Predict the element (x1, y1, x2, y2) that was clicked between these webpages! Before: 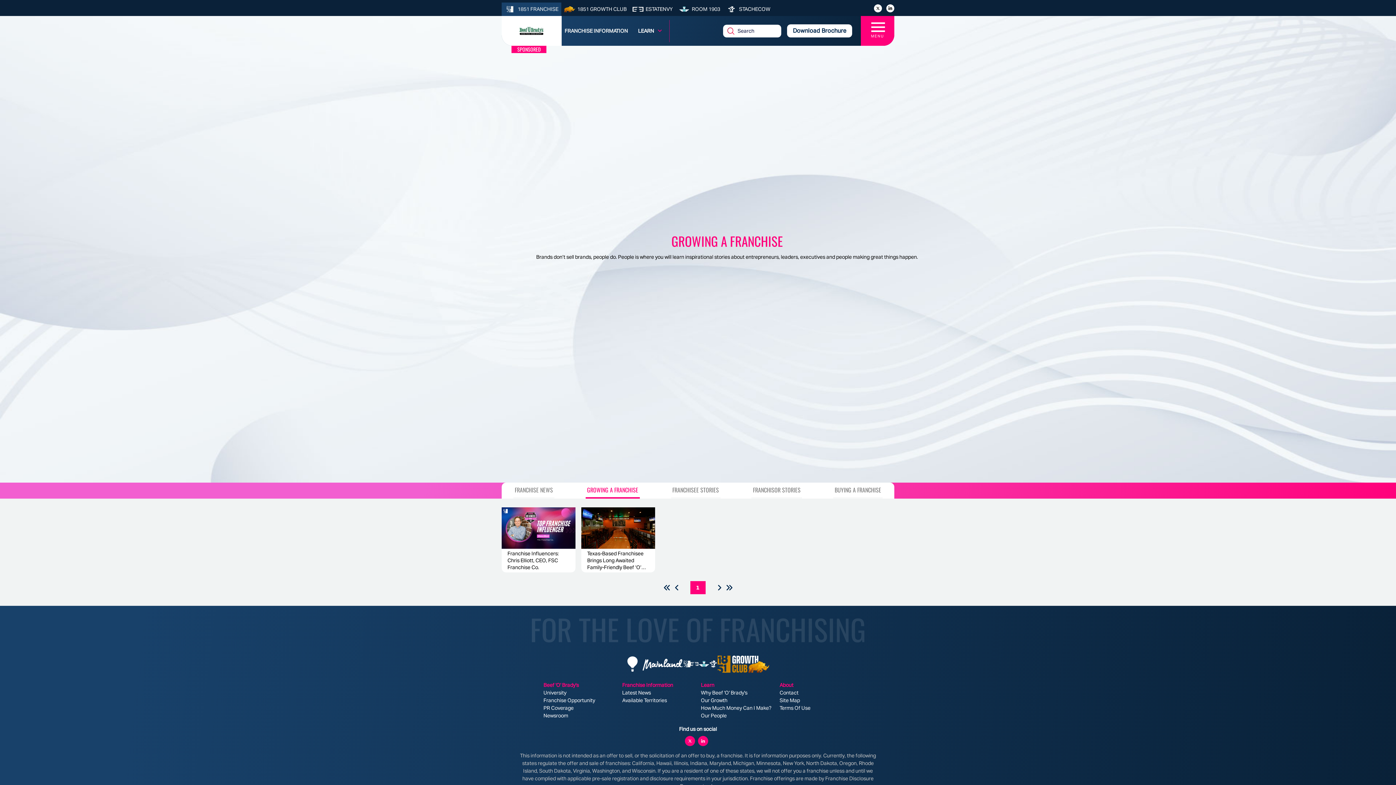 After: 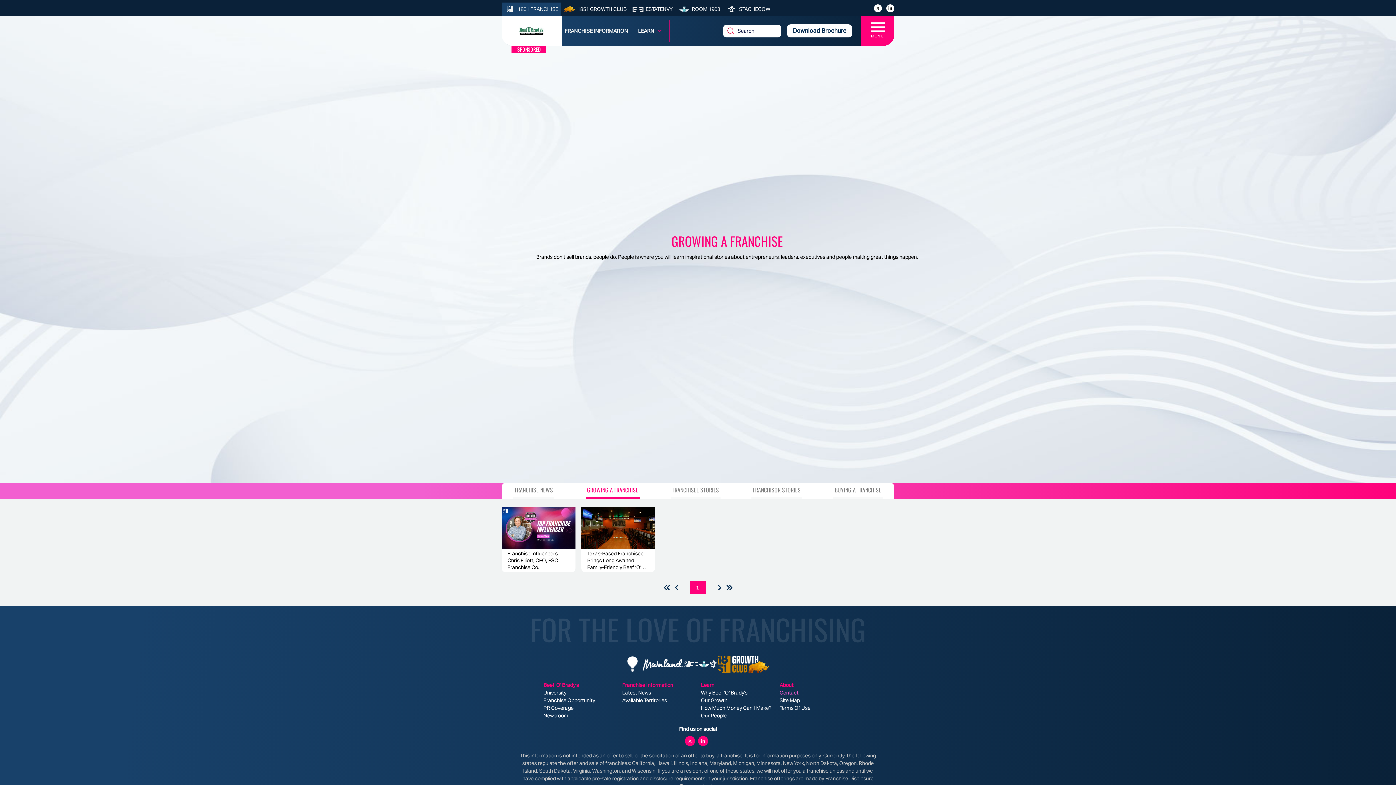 Action: label: Contact bbox: (779, 689, 798, 696)